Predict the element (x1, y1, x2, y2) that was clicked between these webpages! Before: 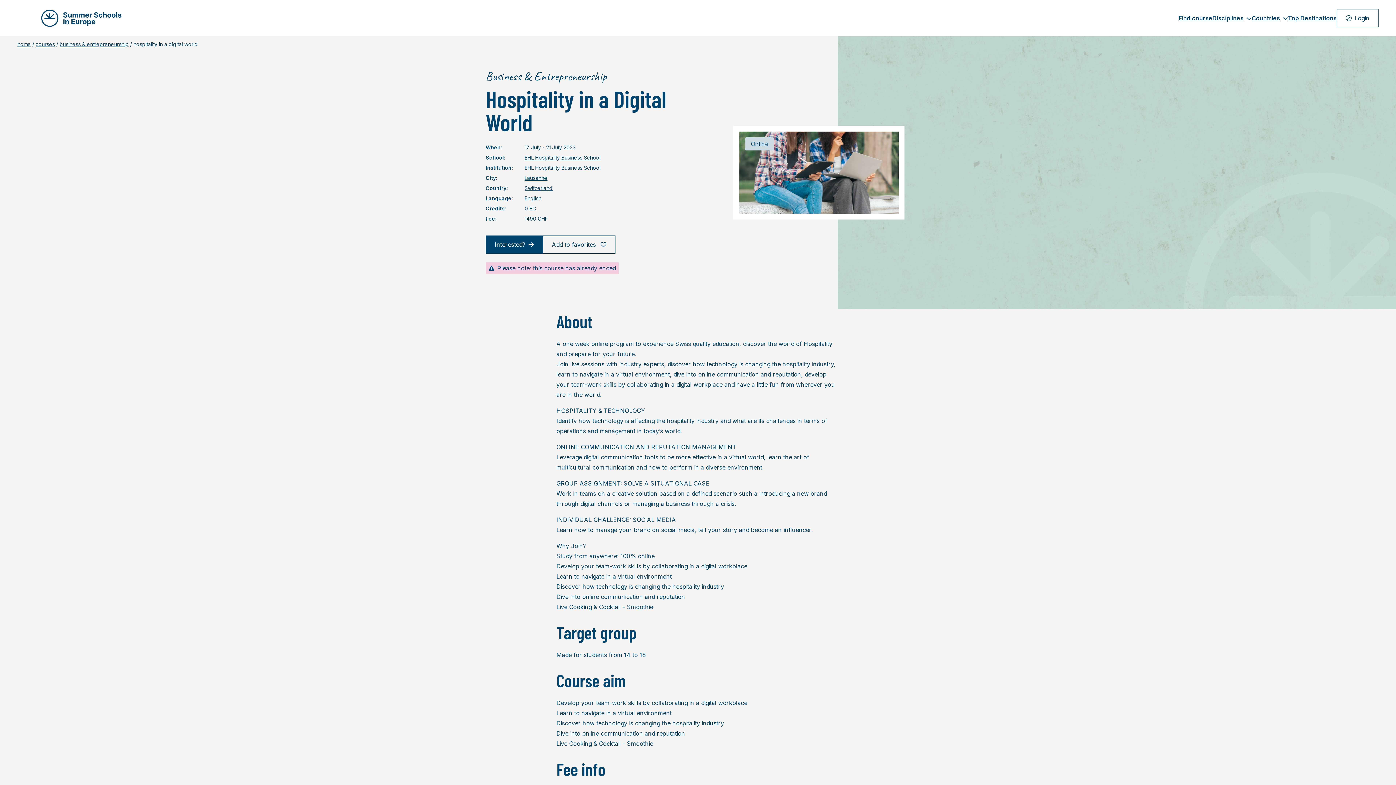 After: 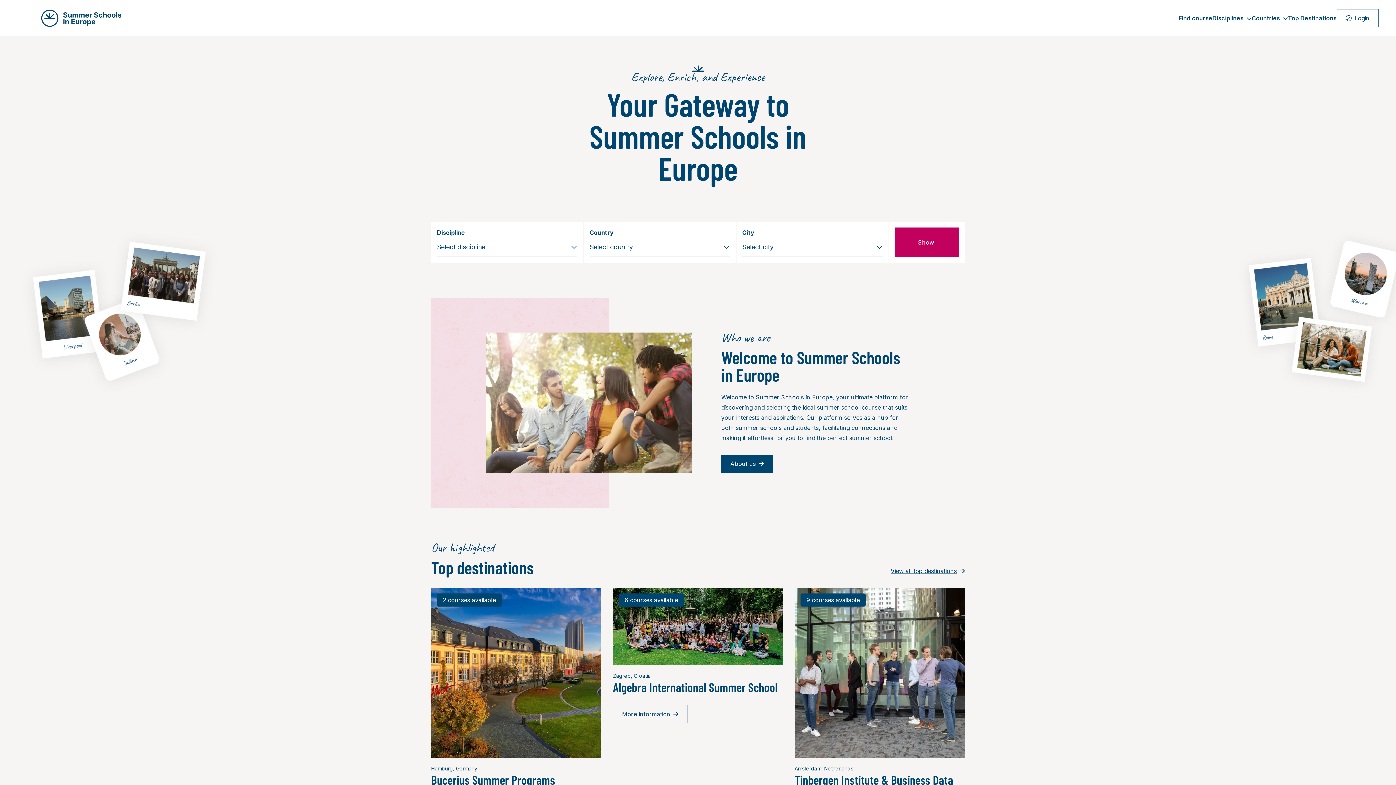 Action: label: Summer Schools in Europe bbox: (17, 9, 145, 26)